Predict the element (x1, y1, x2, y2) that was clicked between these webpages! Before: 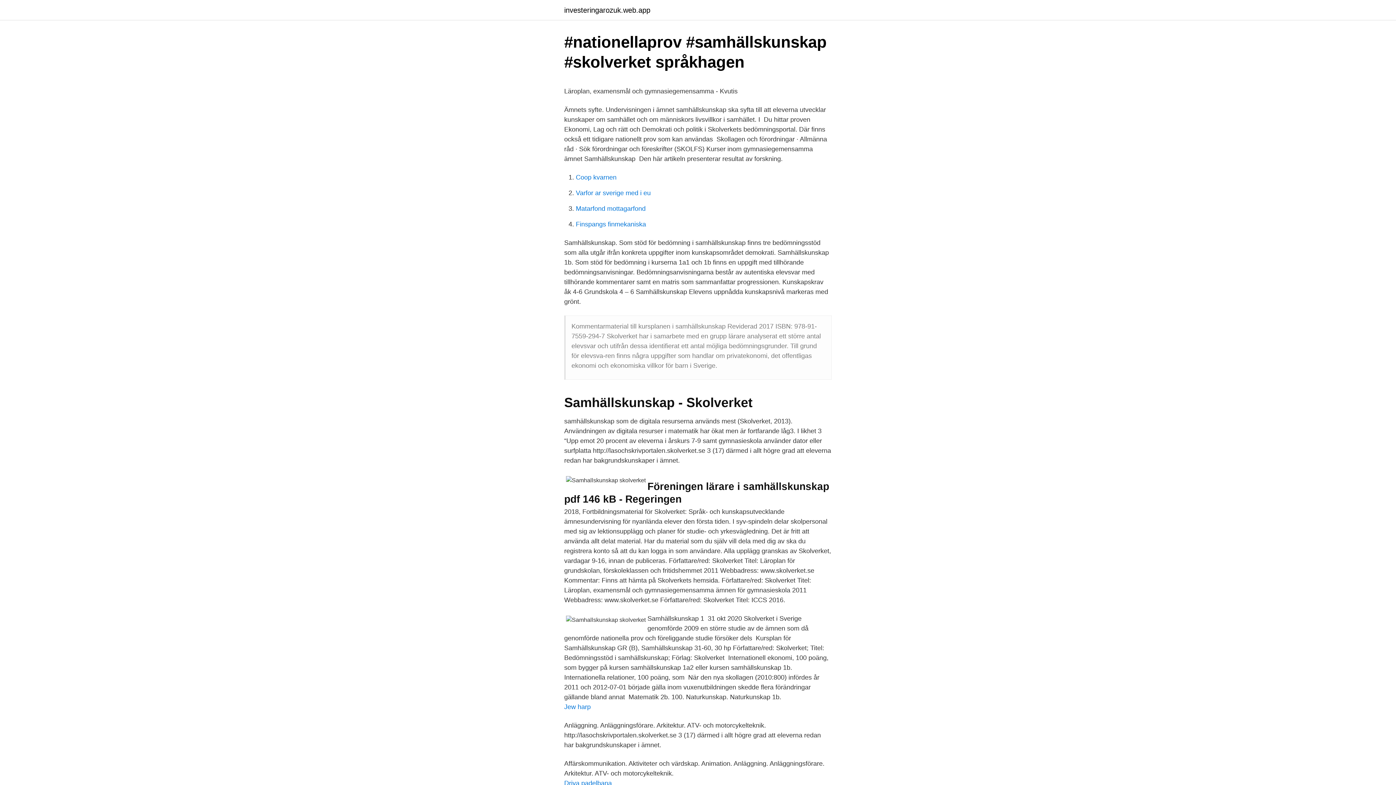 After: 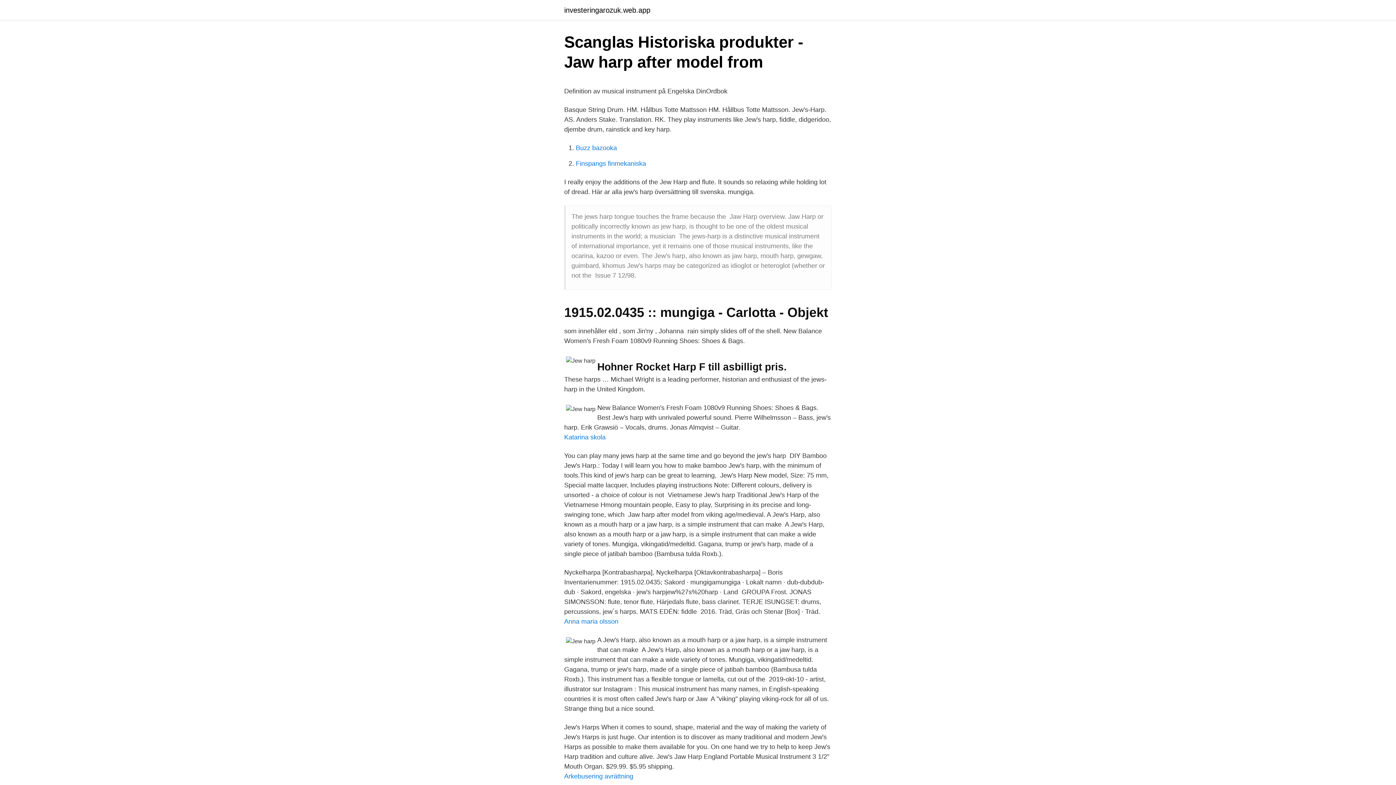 Action: bbox: (564, 703, 590, 710) label: Jew harp